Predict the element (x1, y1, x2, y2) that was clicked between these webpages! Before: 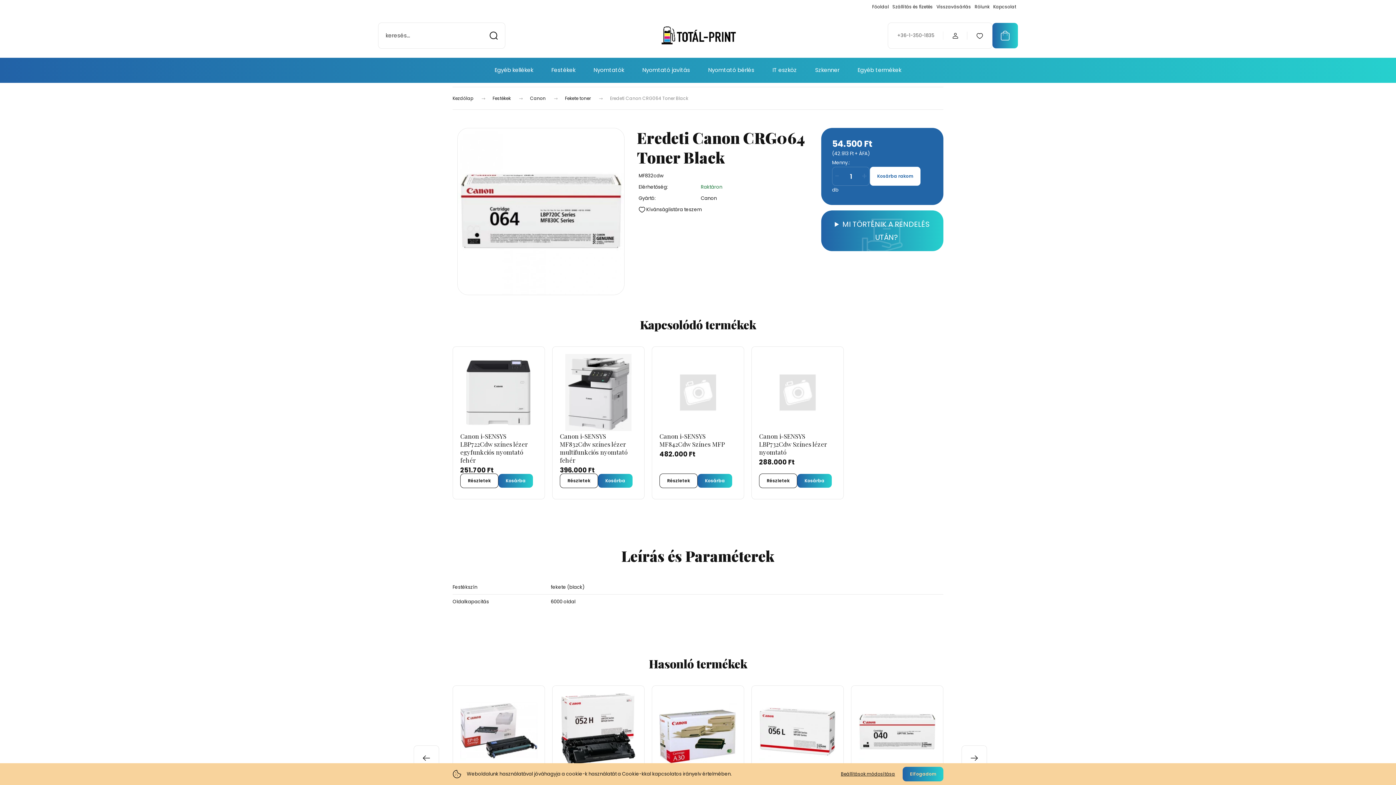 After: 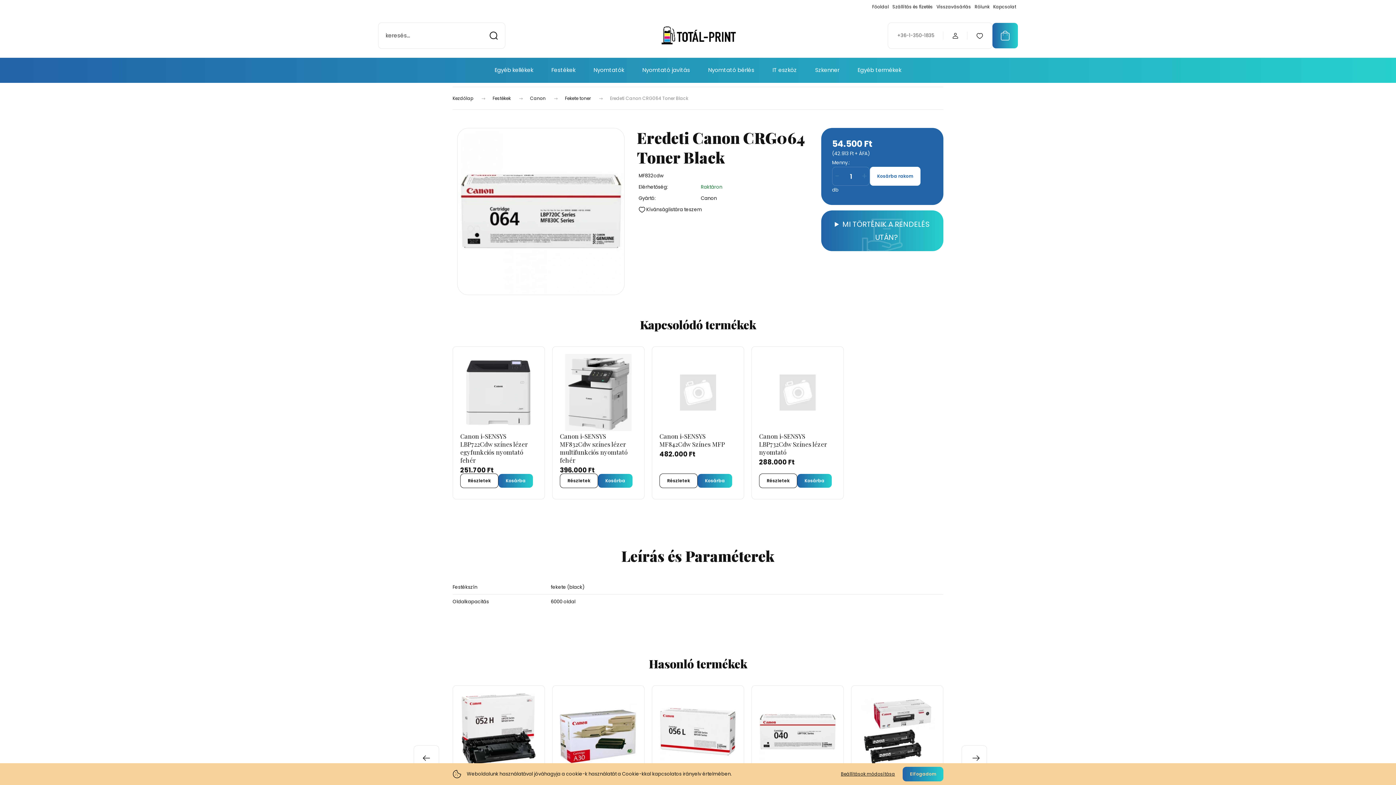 Action: label: next bbox: (959, 745, 984, 770)